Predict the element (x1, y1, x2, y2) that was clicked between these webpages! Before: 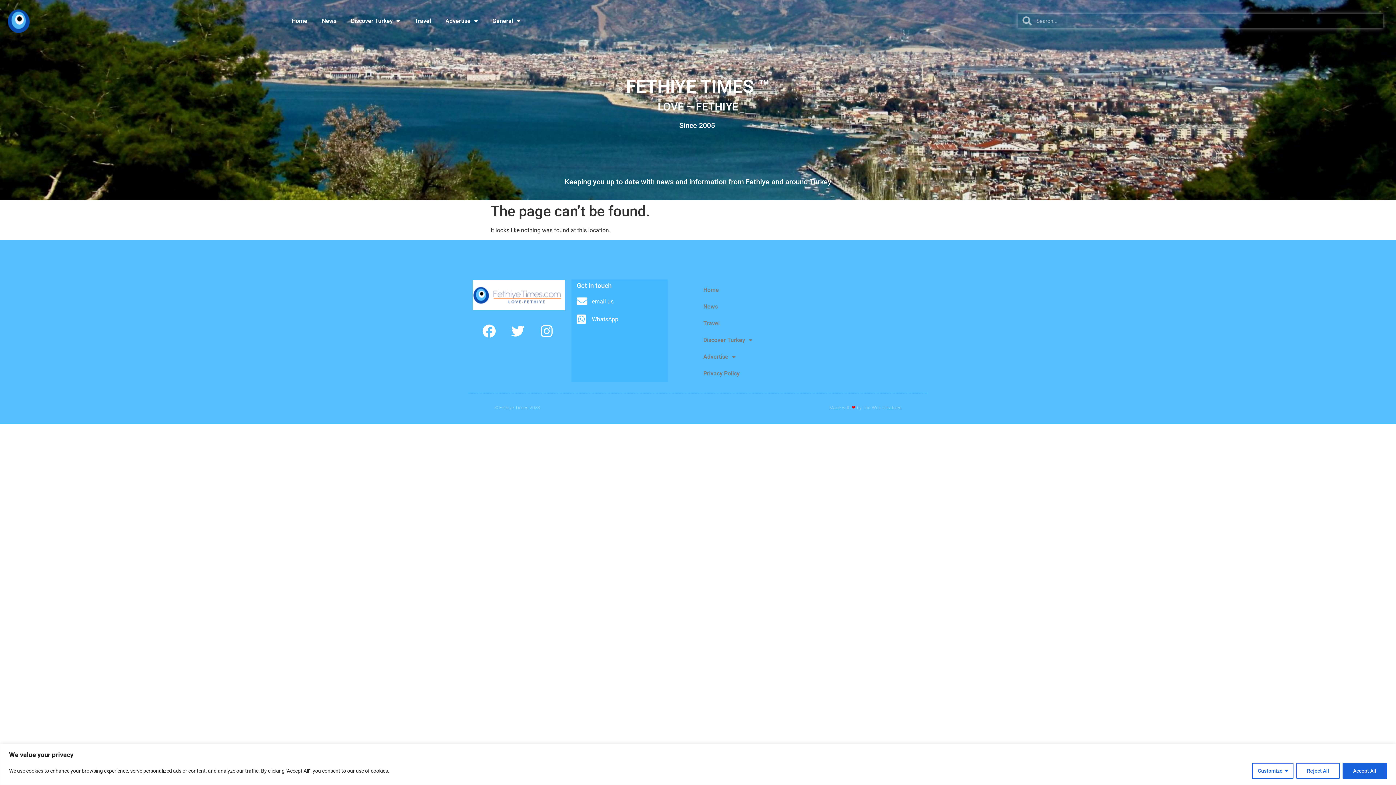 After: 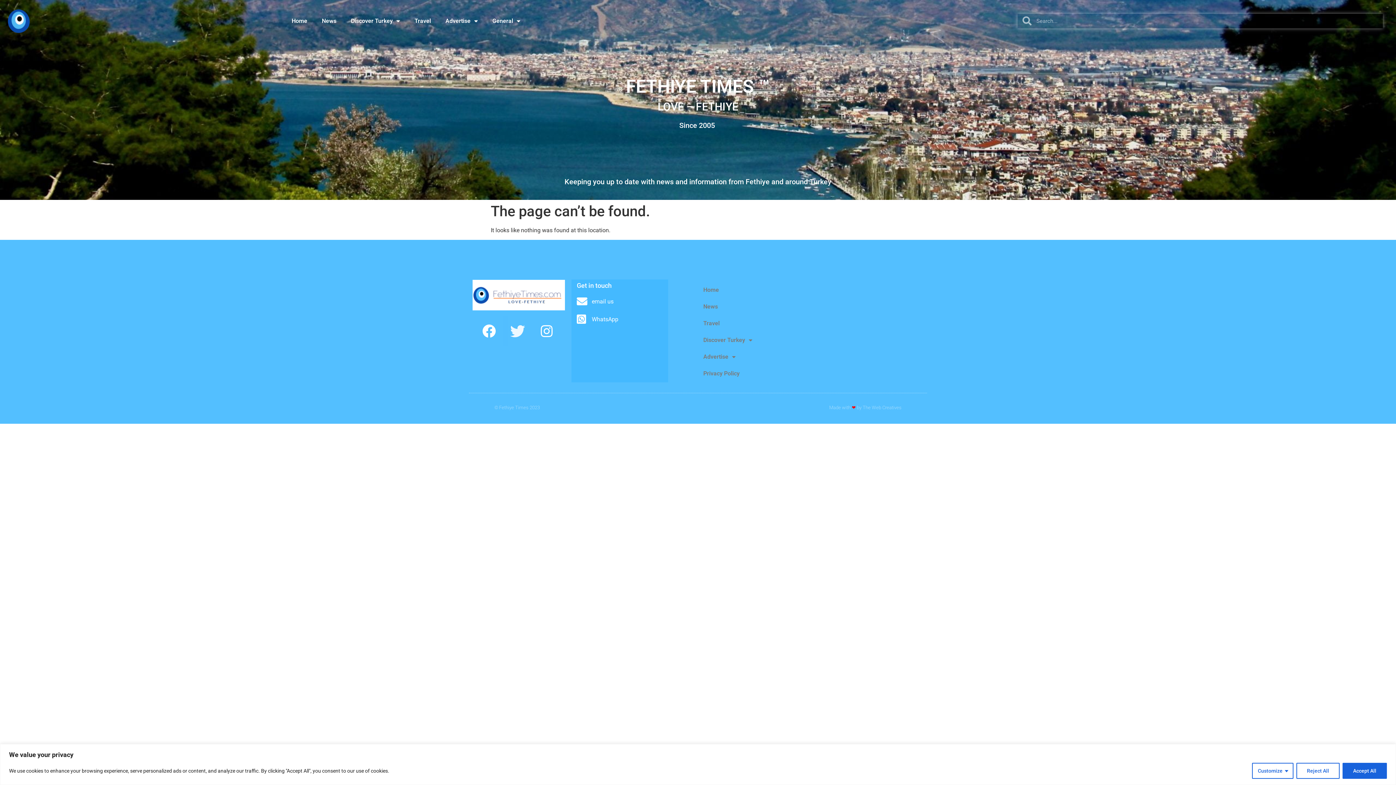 Action: label: Twitter bbox: (504, 317, 531, 344)